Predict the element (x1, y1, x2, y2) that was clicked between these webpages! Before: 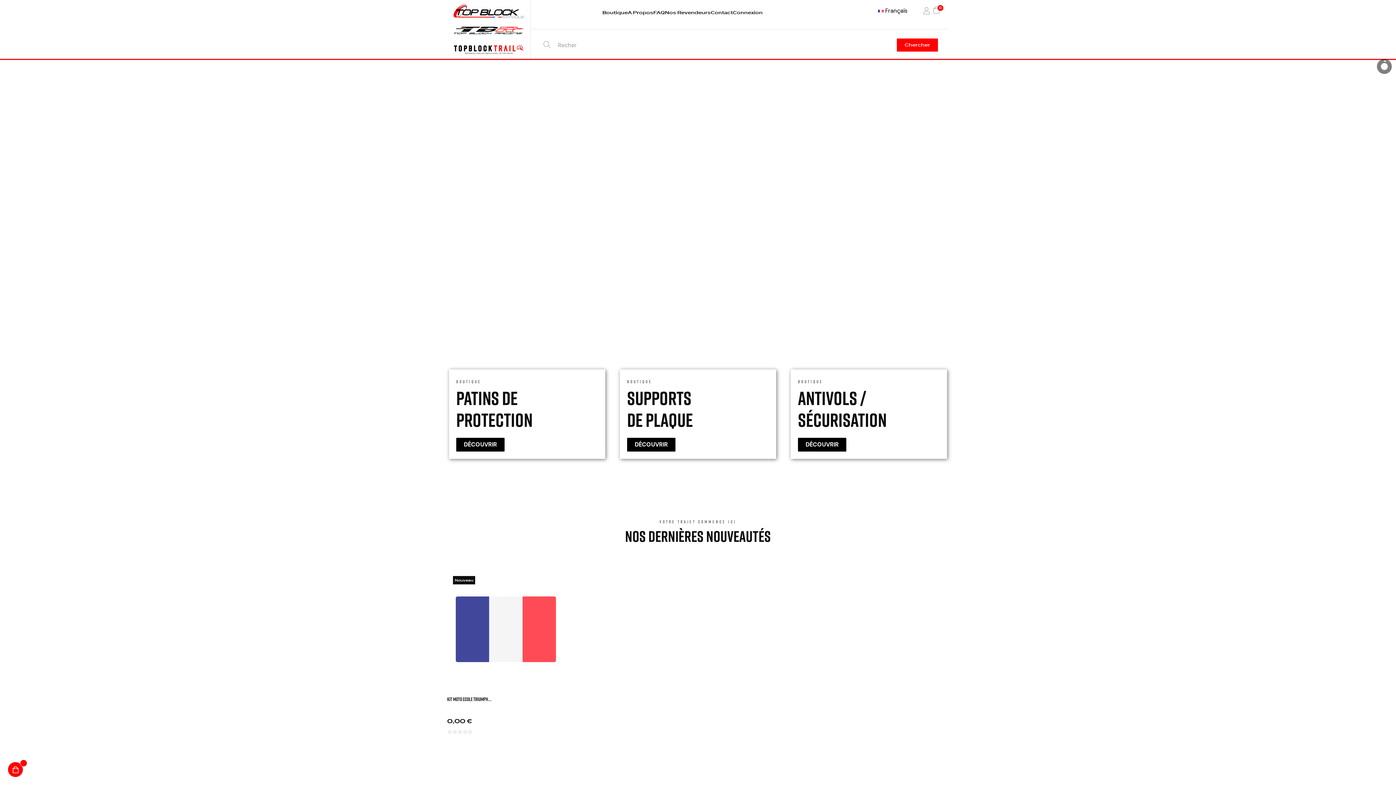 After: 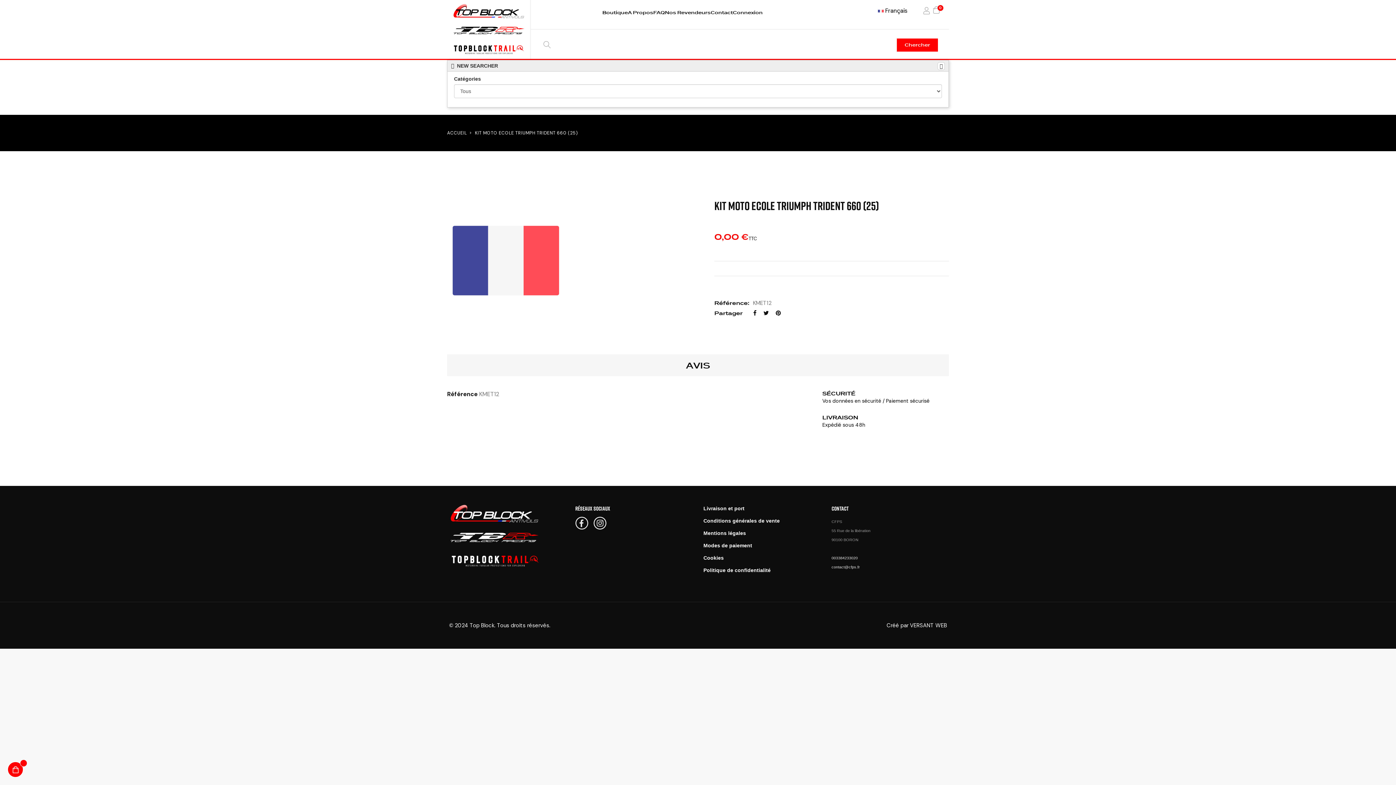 Action: bbox: (447, 570, 564, 688)